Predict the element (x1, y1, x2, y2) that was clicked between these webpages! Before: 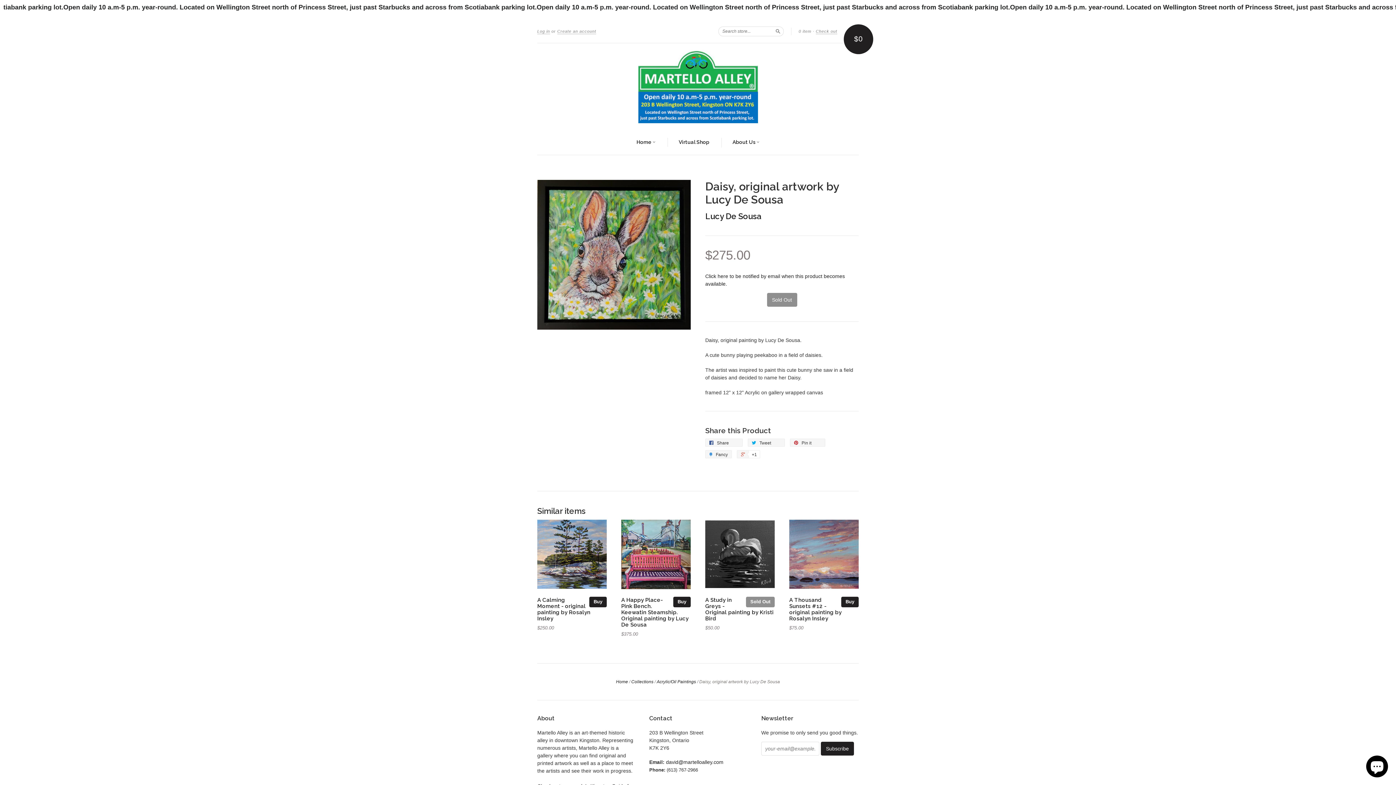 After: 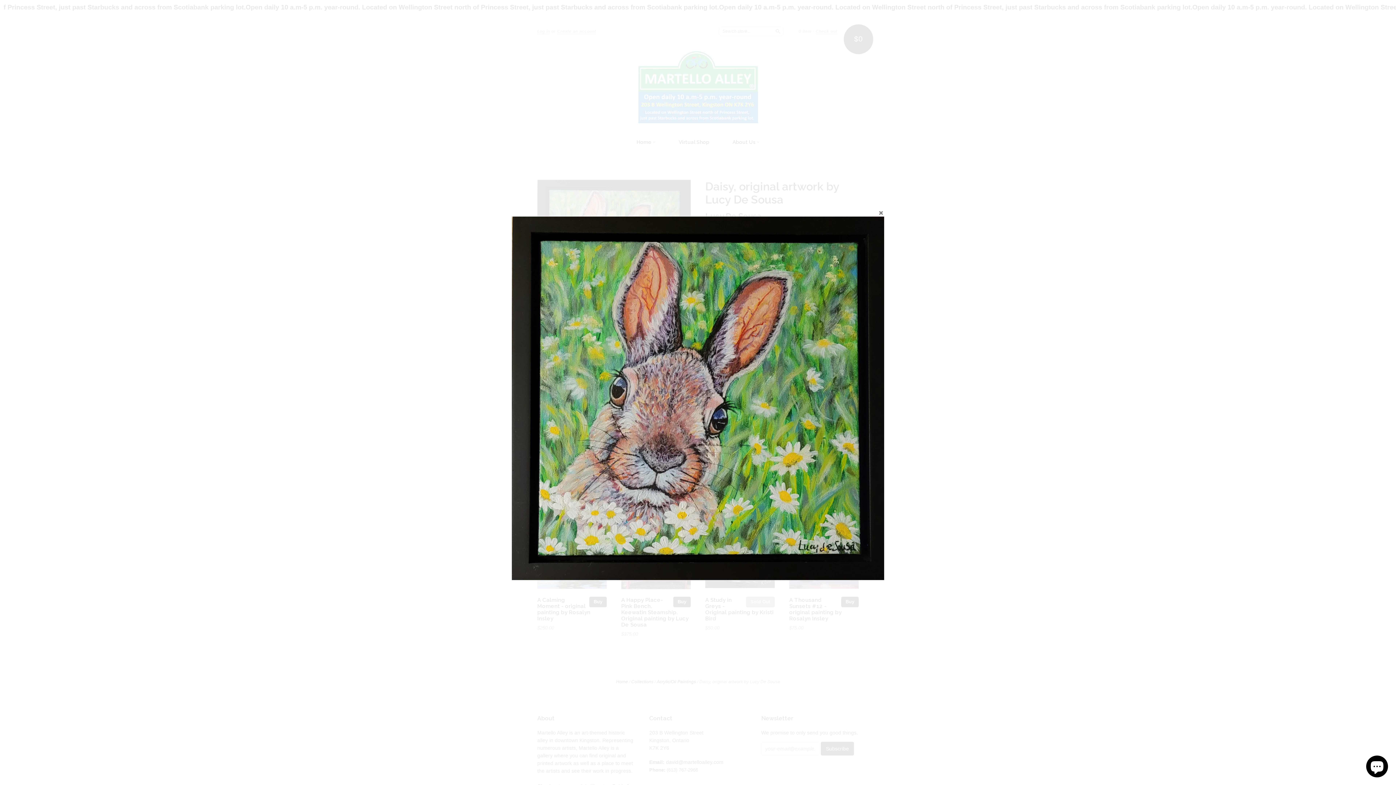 Action: bbox: (537, 180, 690, 332)